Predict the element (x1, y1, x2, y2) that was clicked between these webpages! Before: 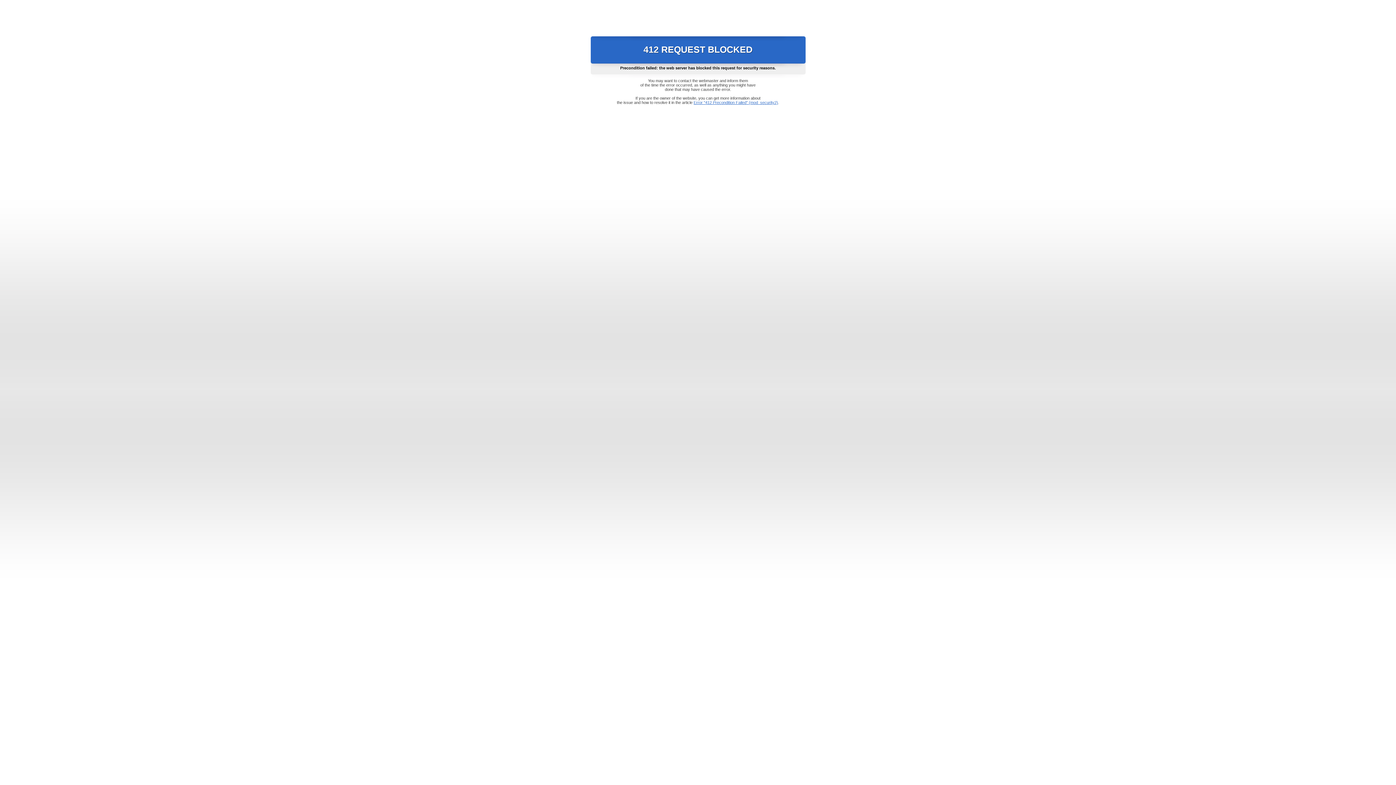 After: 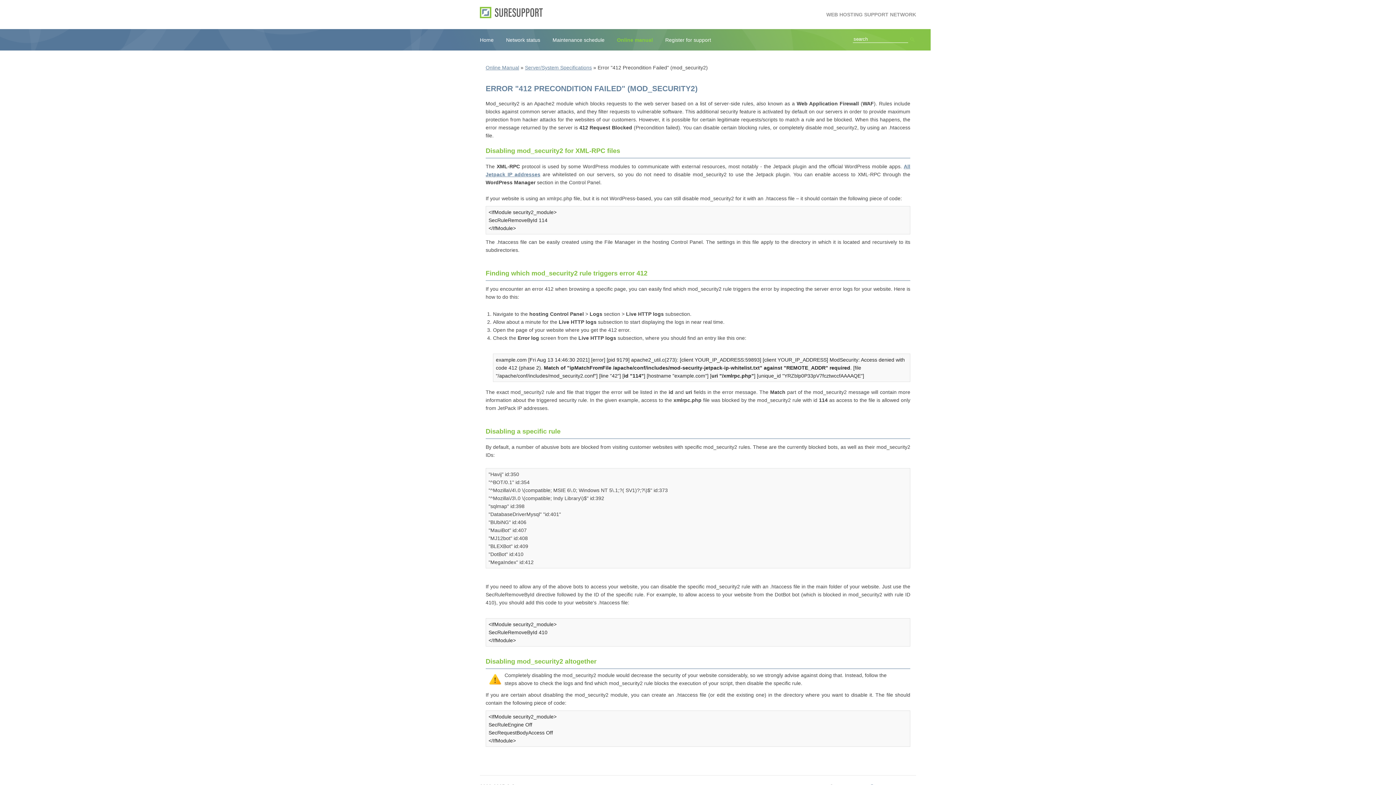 Action: label: Error "412 Precondition Failed" (mod_security2) bbox: (693, 100, 778, 104)